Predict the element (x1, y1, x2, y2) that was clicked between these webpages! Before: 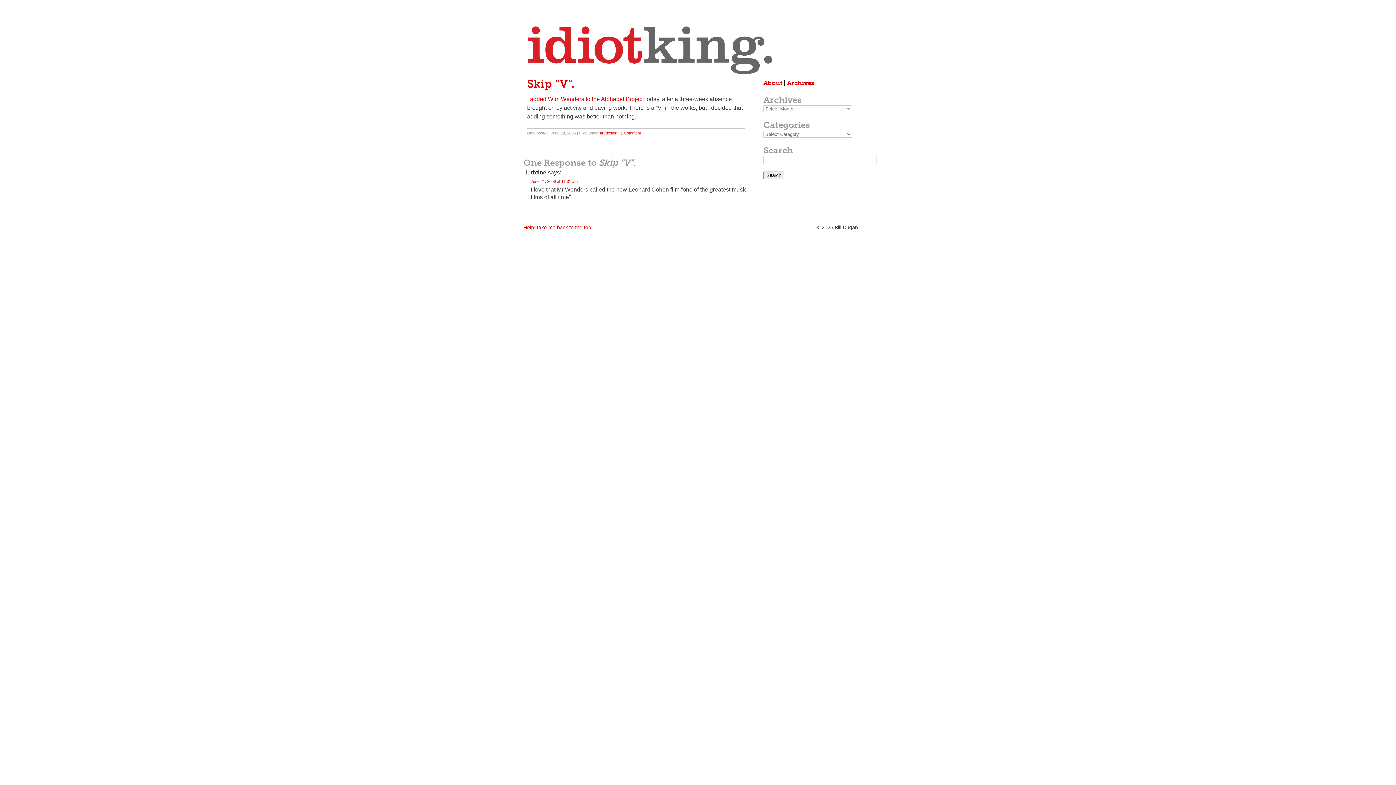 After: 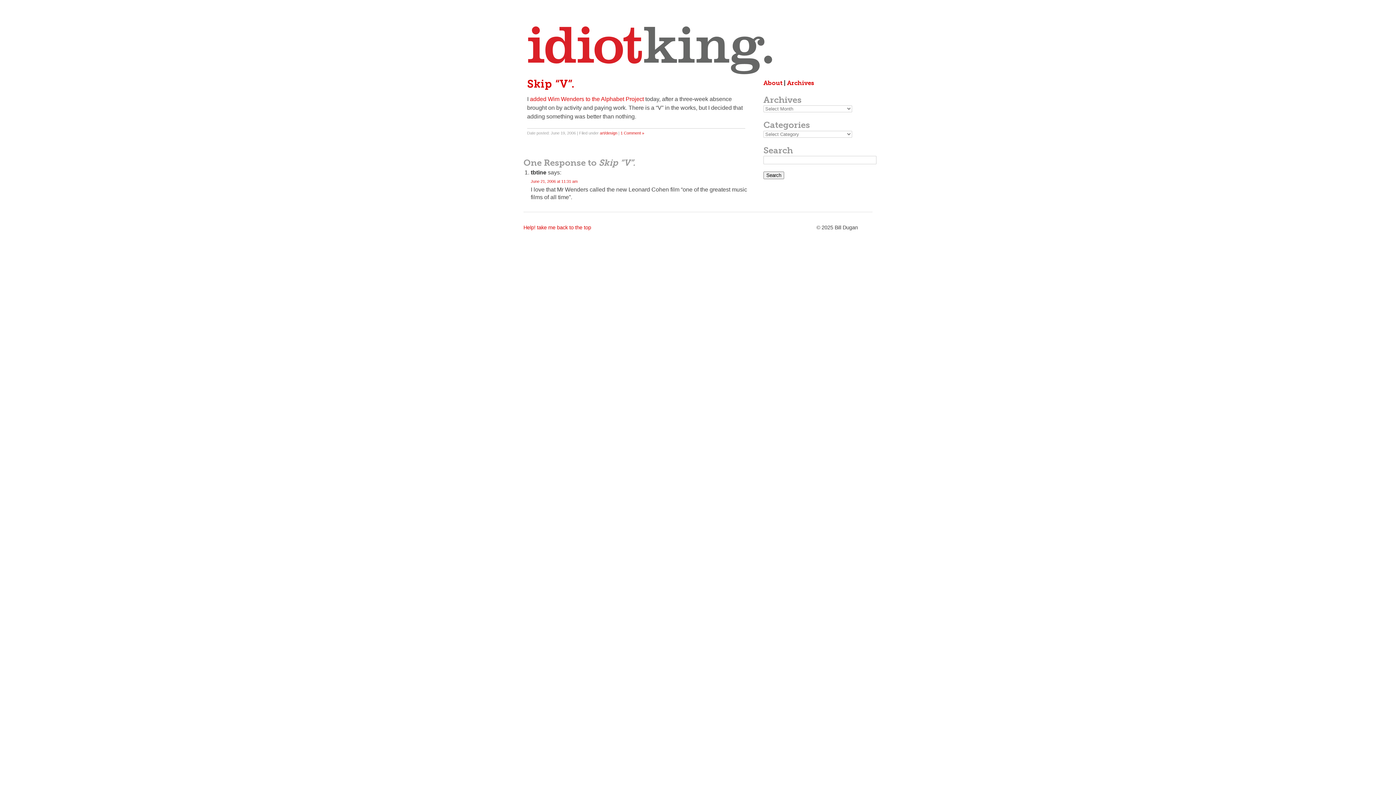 Action: bbox: (527, 78, 745, 89) label: Skip “V”.